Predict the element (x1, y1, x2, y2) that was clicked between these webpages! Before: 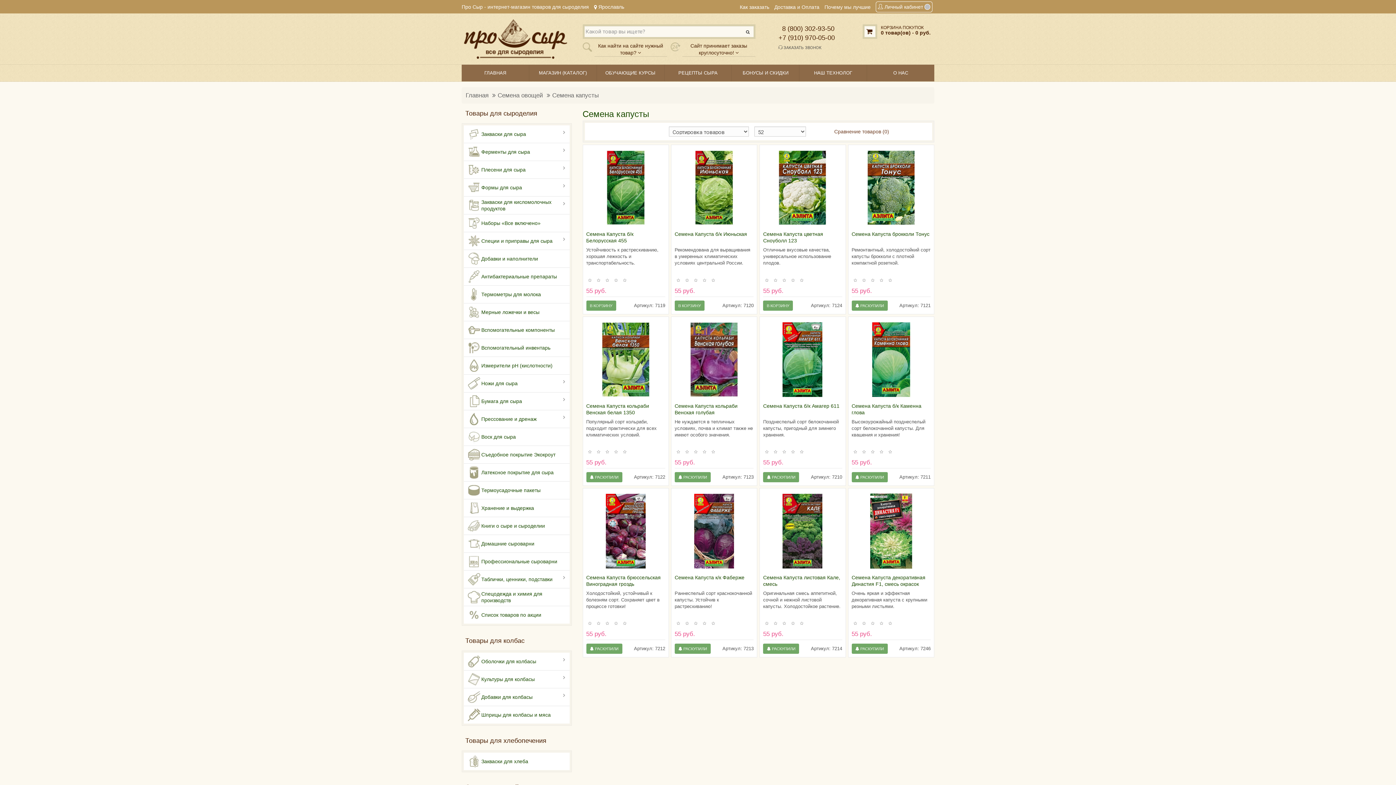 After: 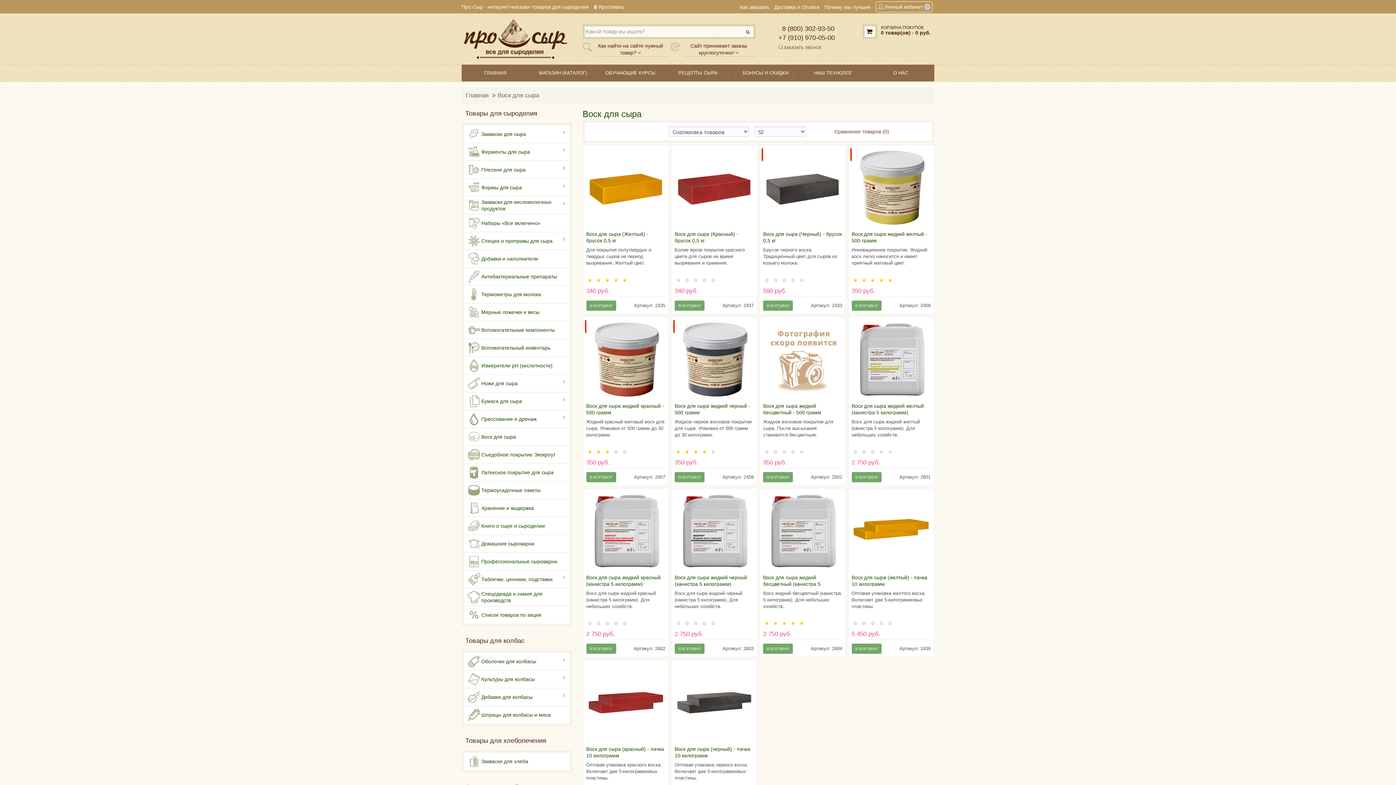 Action: label: 	Воск для сыра bbox: (464, 428, 569, 445)